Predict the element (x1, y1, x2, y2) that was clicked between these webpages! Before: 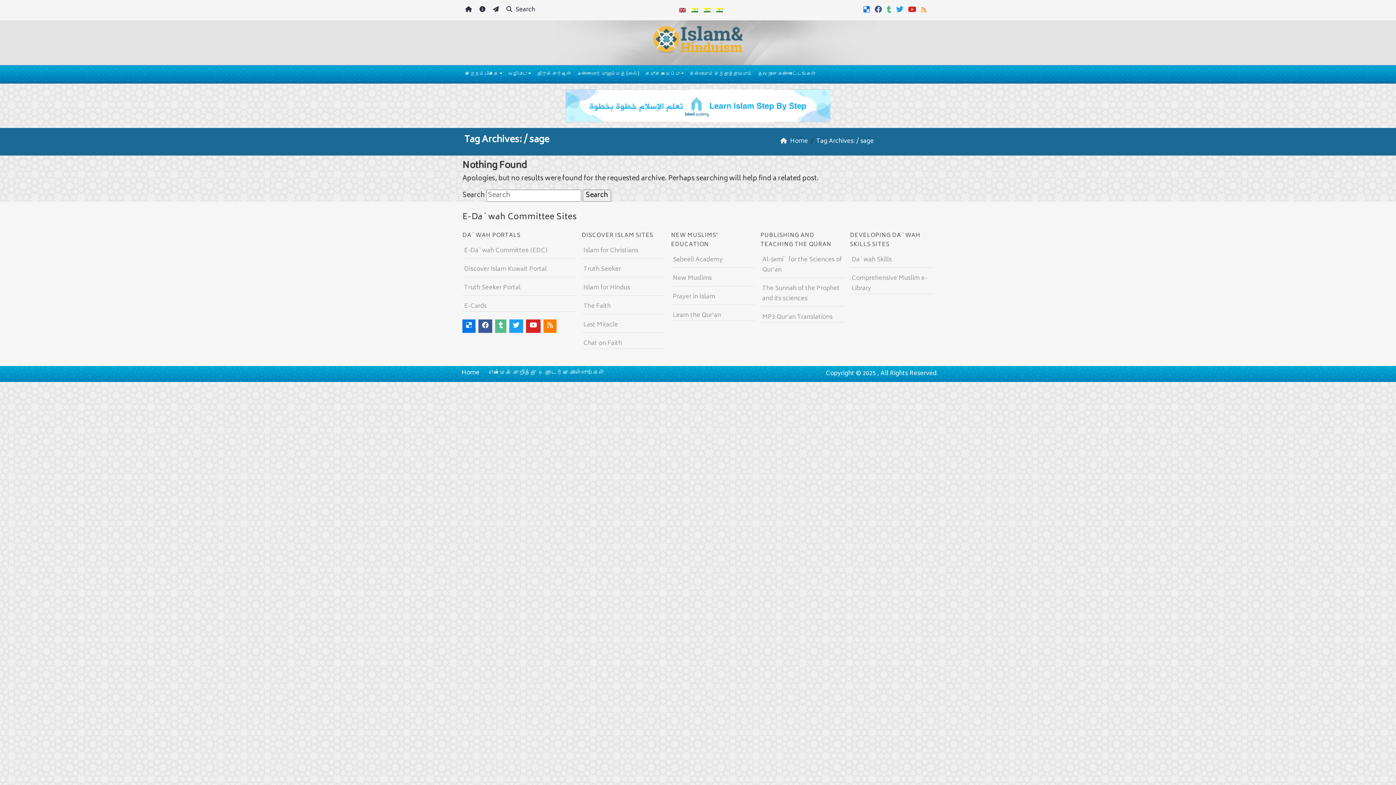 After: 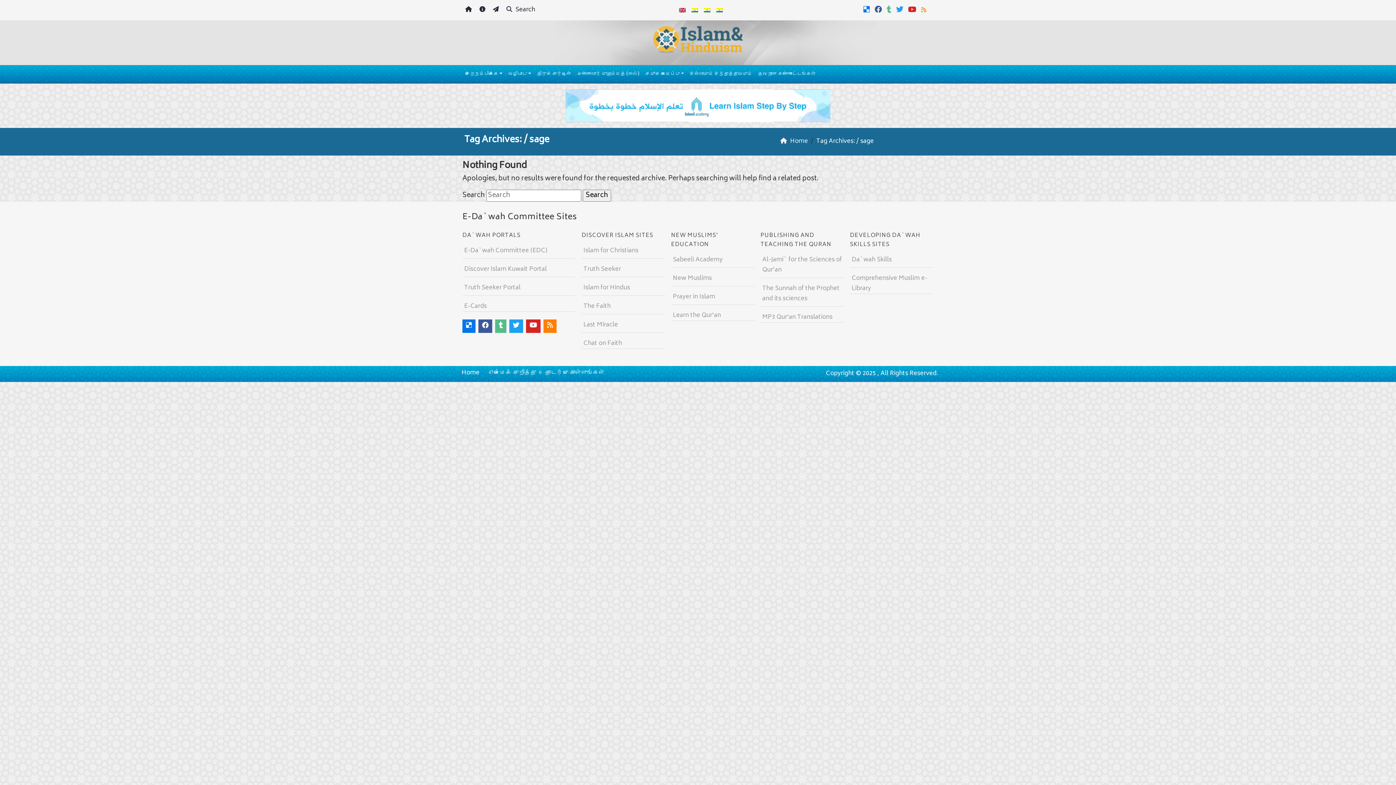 Action: bbox: (464, 264, 546, 274) label: Discover Islam Kuwait Portal